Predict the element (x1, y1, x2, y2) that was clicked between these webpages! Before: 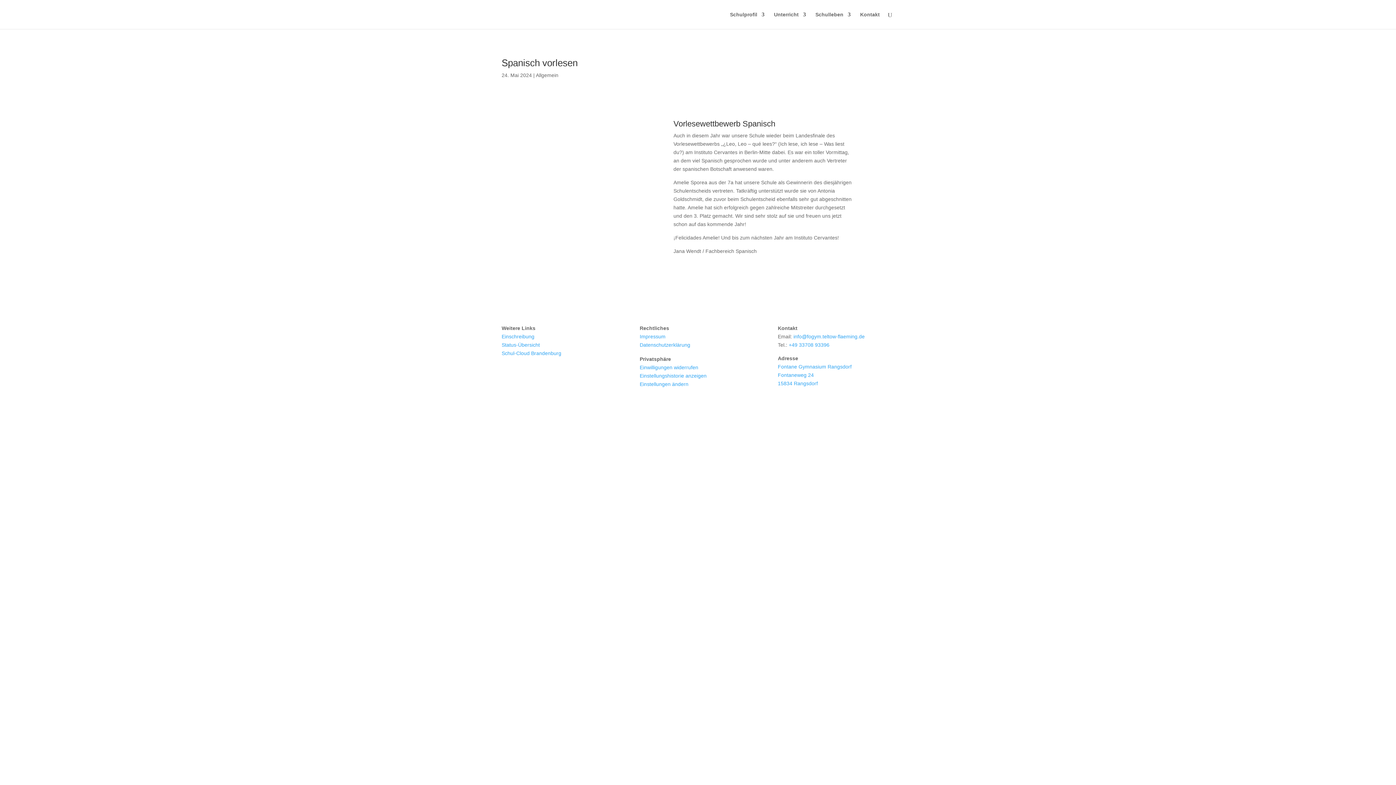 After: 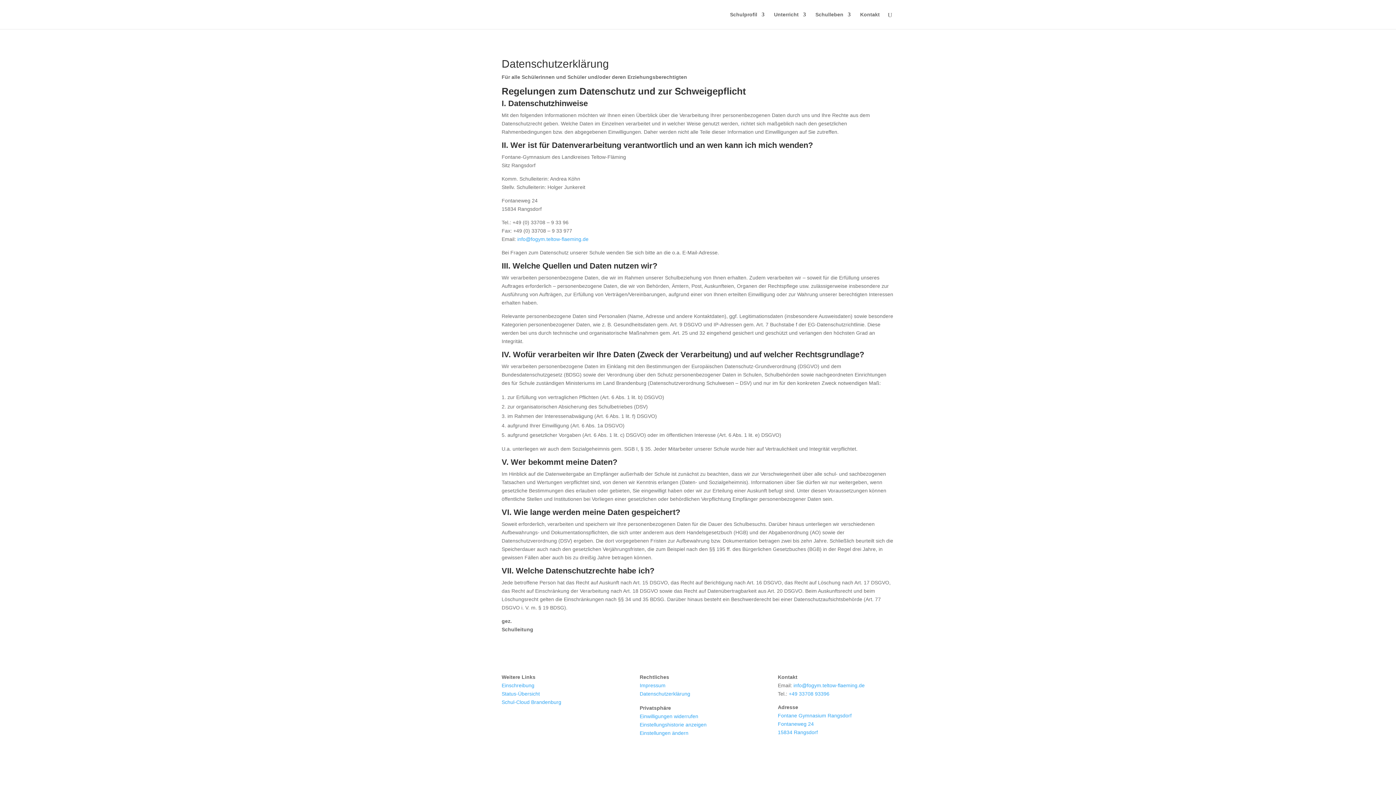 Action: label: Datenschutzerklärung bbox: (639, 342, 690, 347)